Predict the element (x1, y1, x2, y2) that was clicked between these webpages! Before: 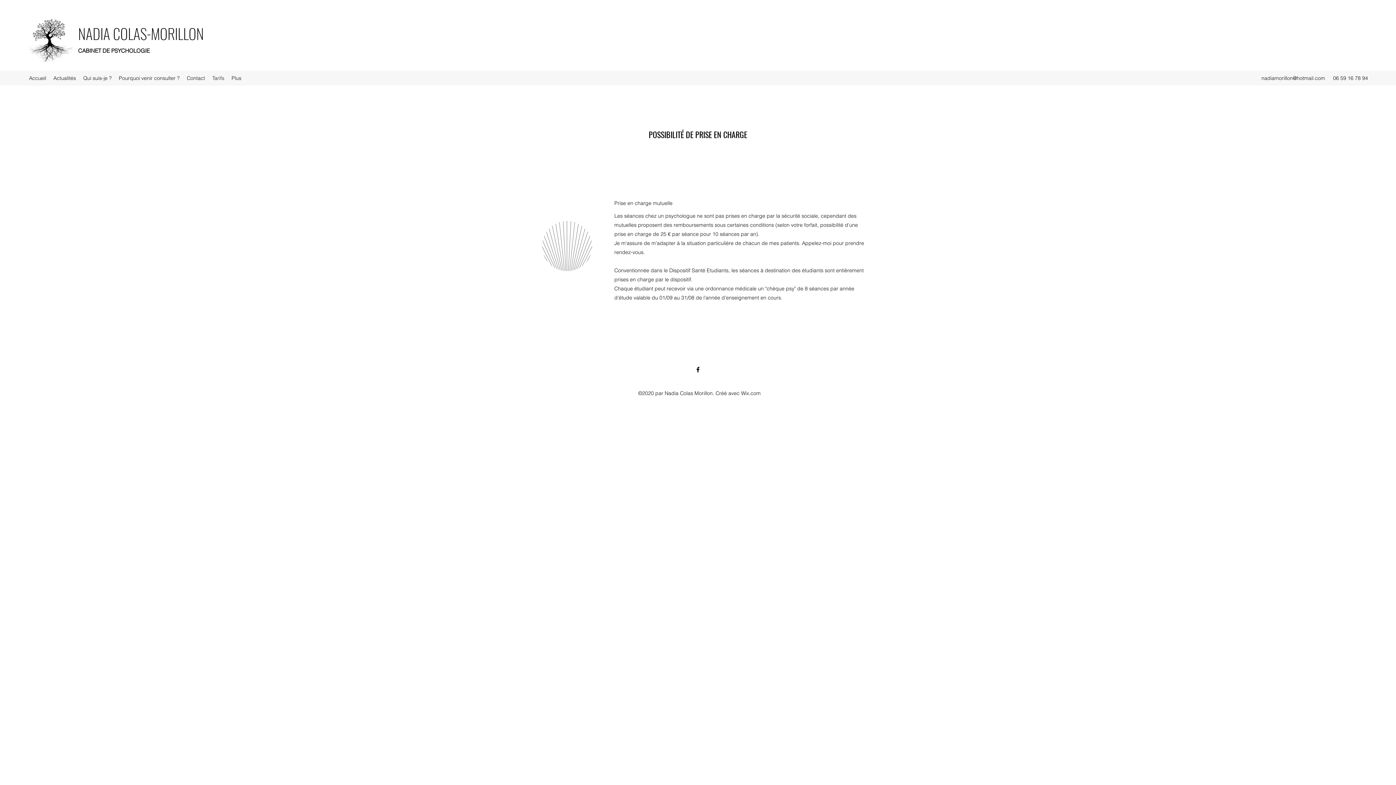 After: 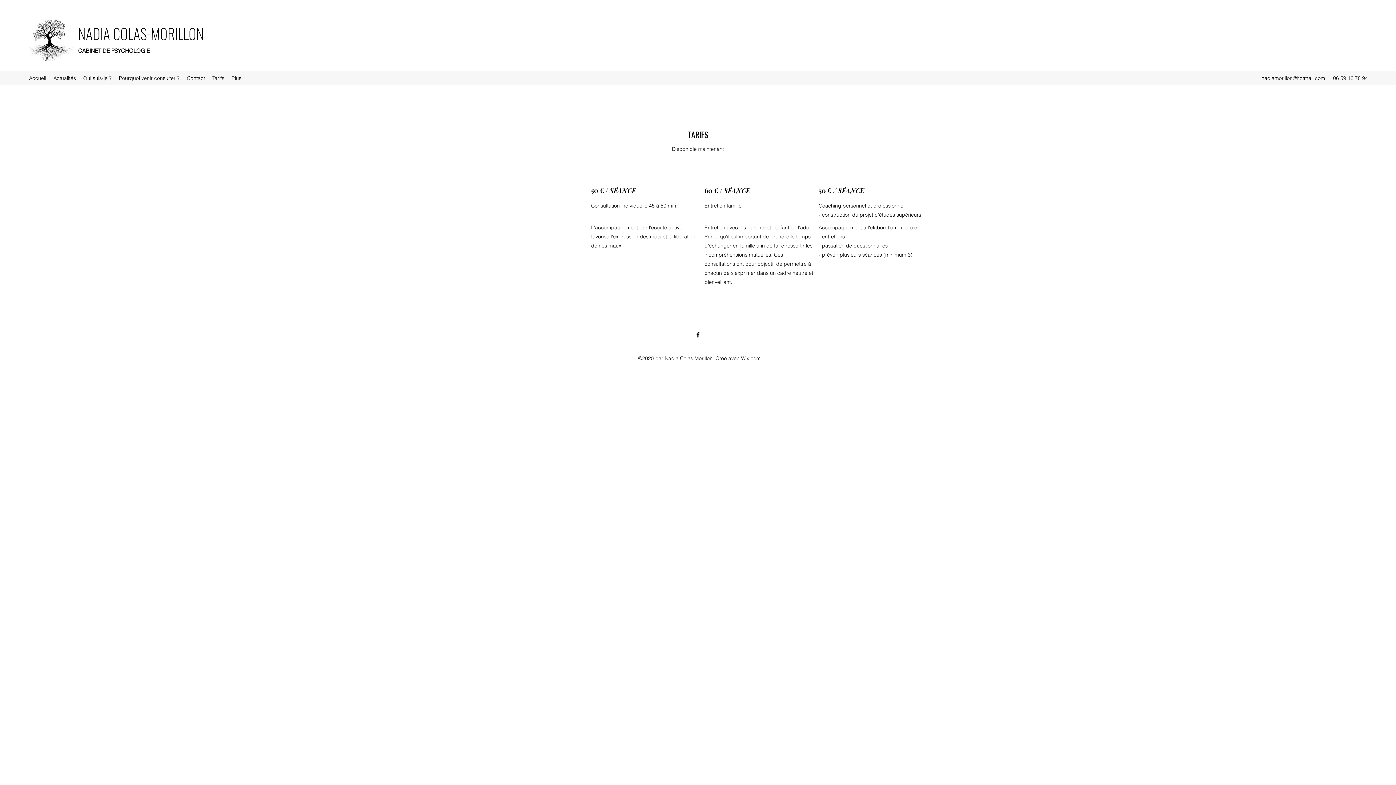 Action: label: Tarifs bbox: (208, 72, 228, 83)